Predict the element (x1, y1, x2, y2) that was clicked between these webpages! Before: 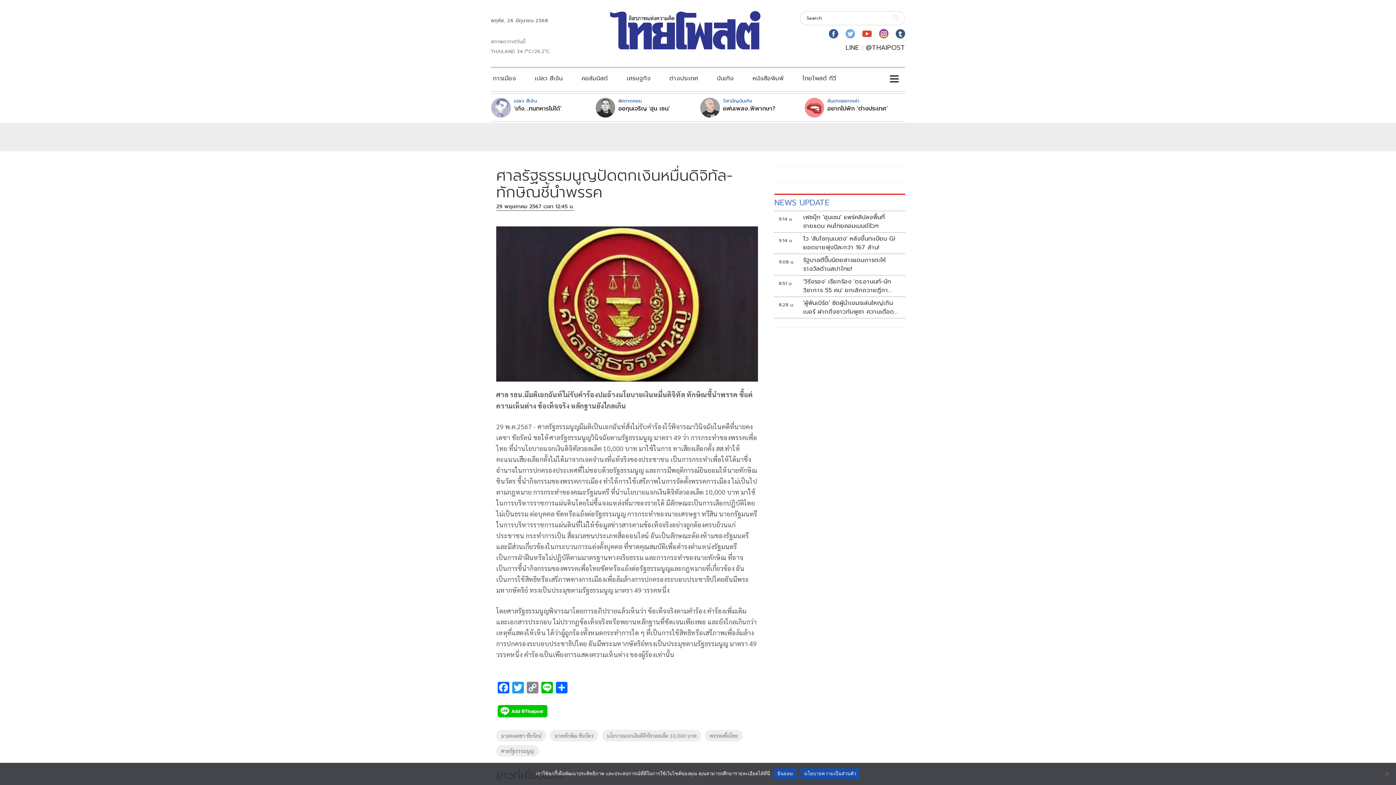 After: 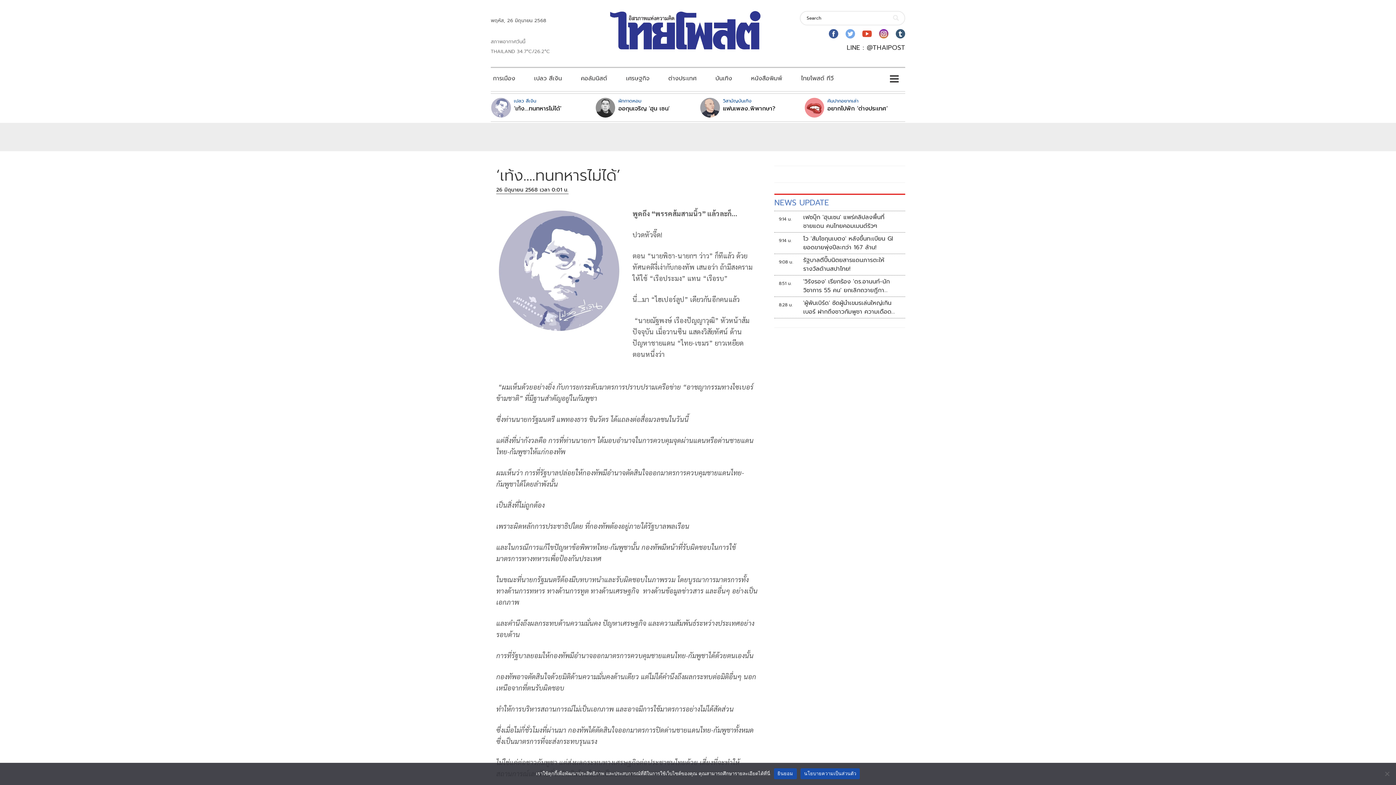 Action: bbox: (490, 97, 511, 117)